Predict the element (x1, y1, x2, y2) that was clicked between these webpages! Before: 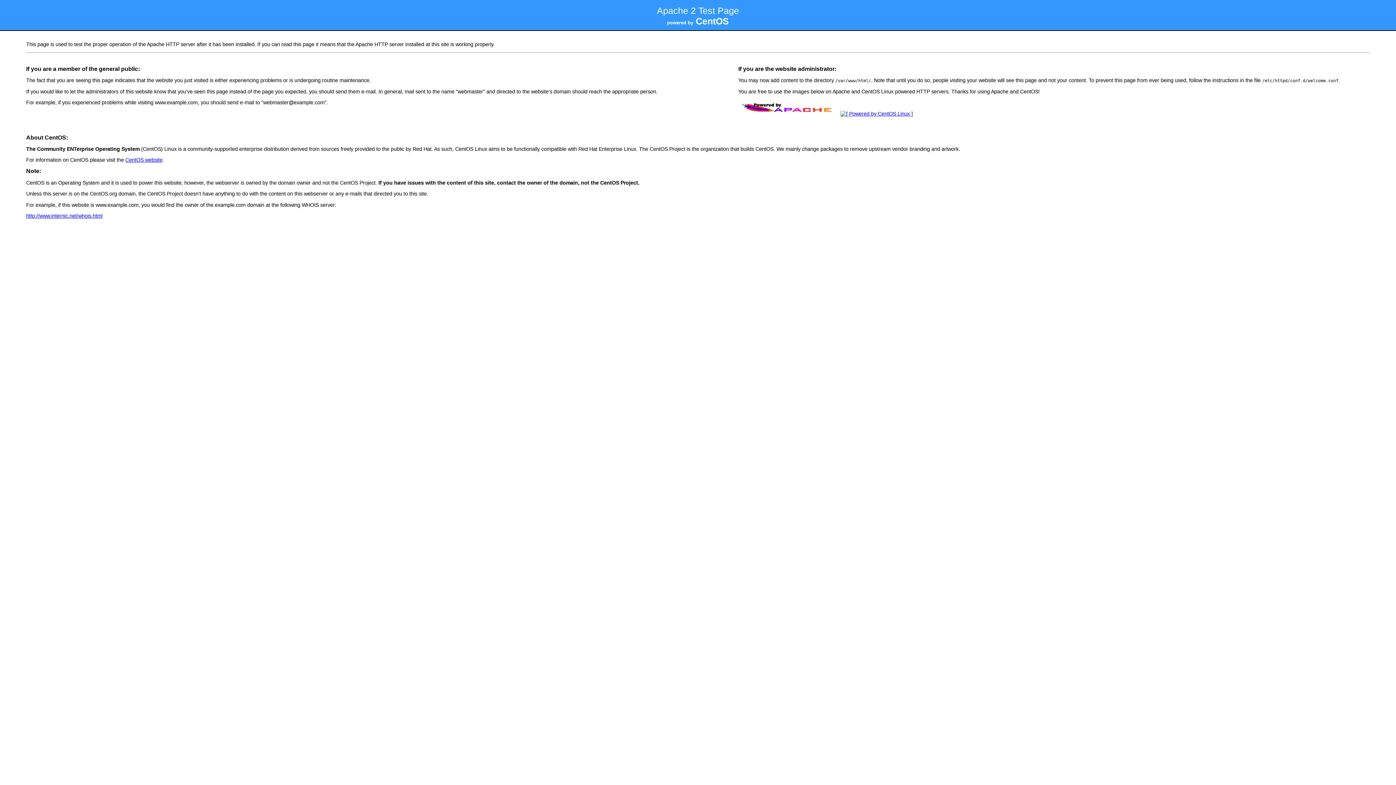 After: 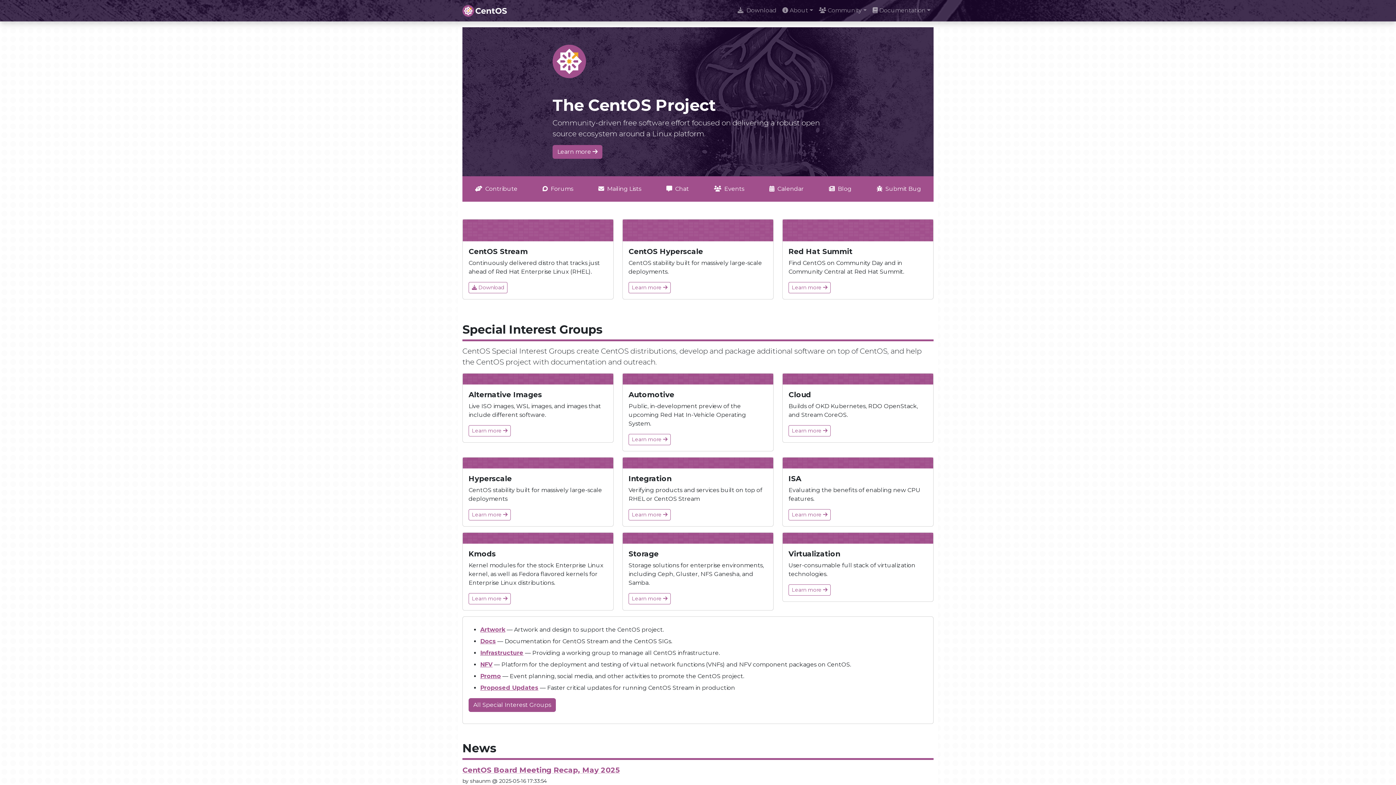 Action: bbox: (838, 111, 915, 116)